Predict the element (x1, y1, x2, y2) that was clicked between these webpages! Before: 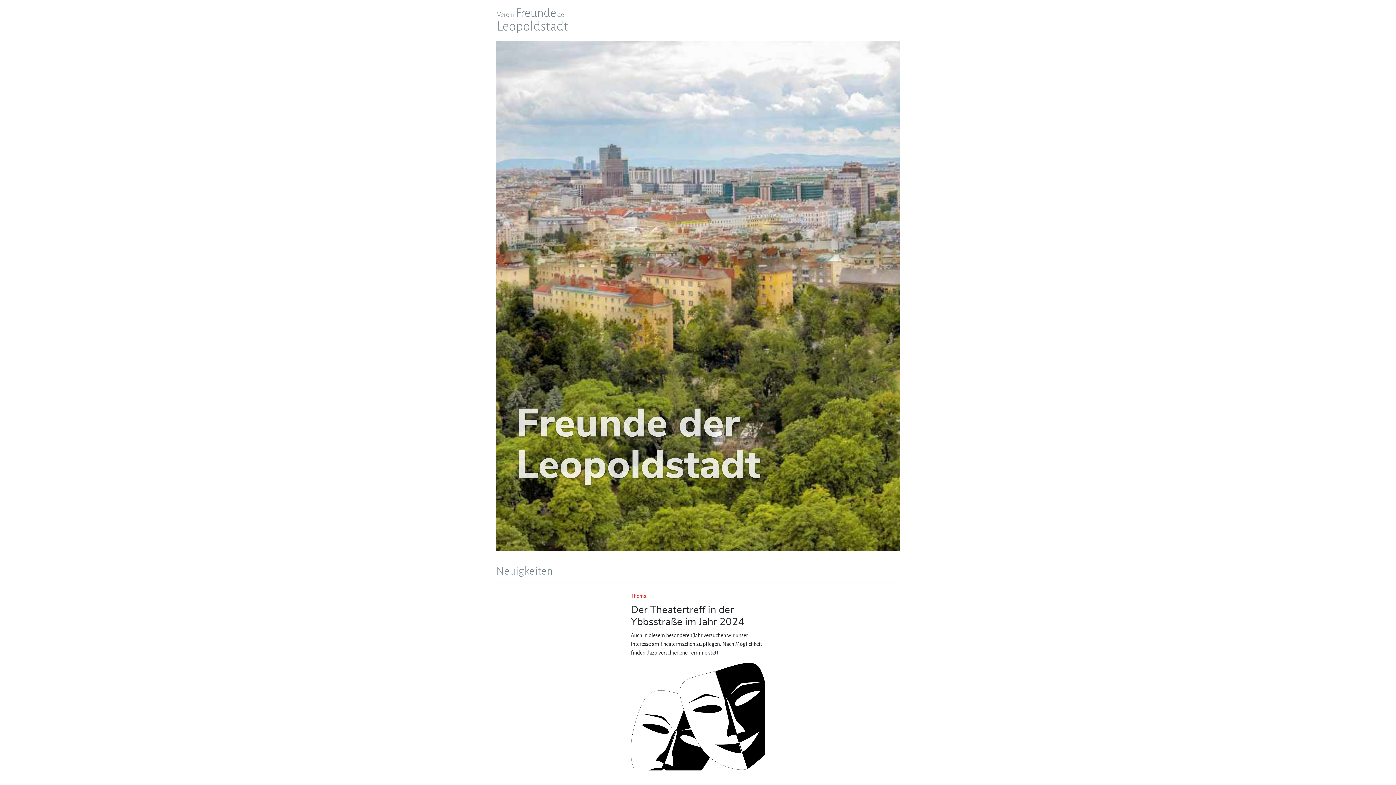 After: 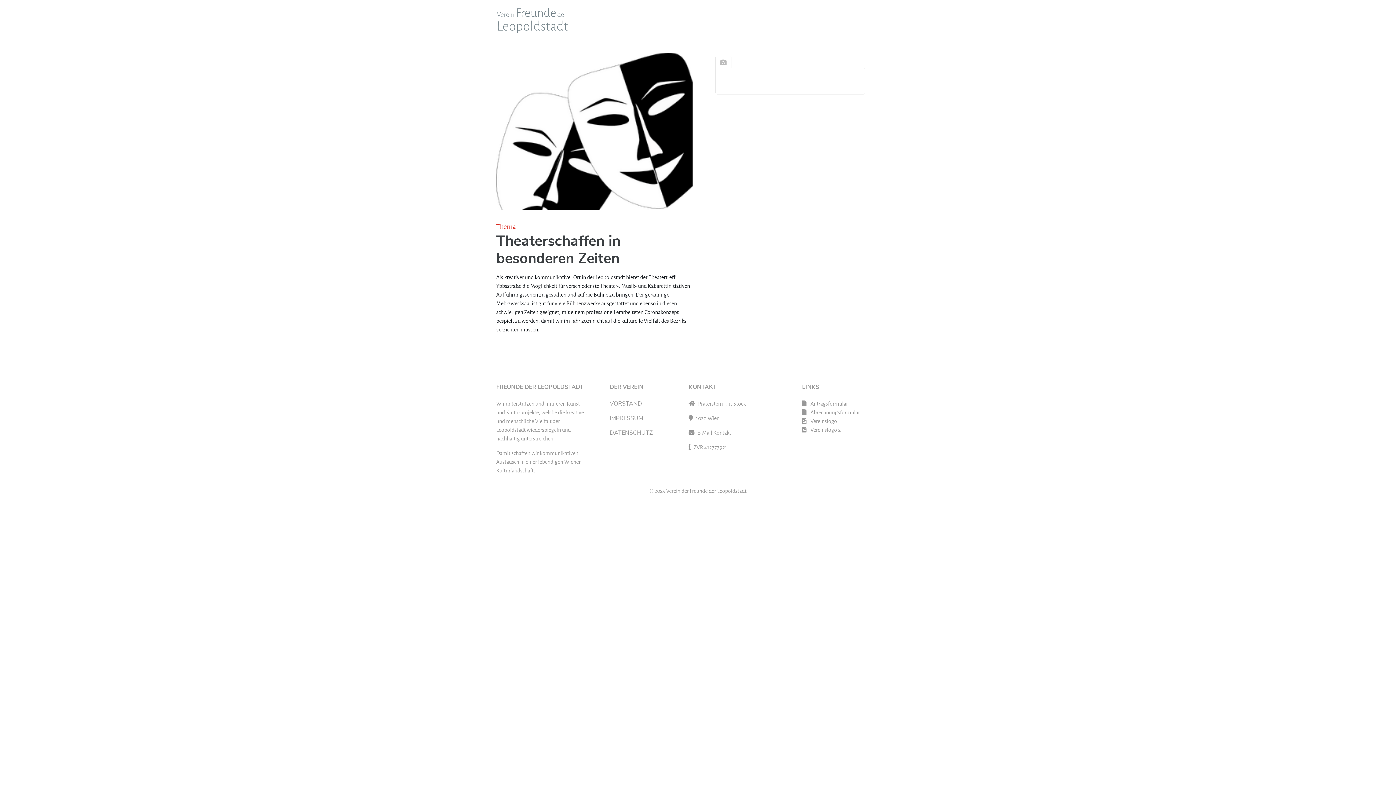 Action: label: Auch in diesem besonderen Jahr versuchen wir unser Interesse am Theatermachen zu pflegen. Nach Möglichkeit finden dazu verschiedene Termine statt. bbox: (630, 631, 765, 657)